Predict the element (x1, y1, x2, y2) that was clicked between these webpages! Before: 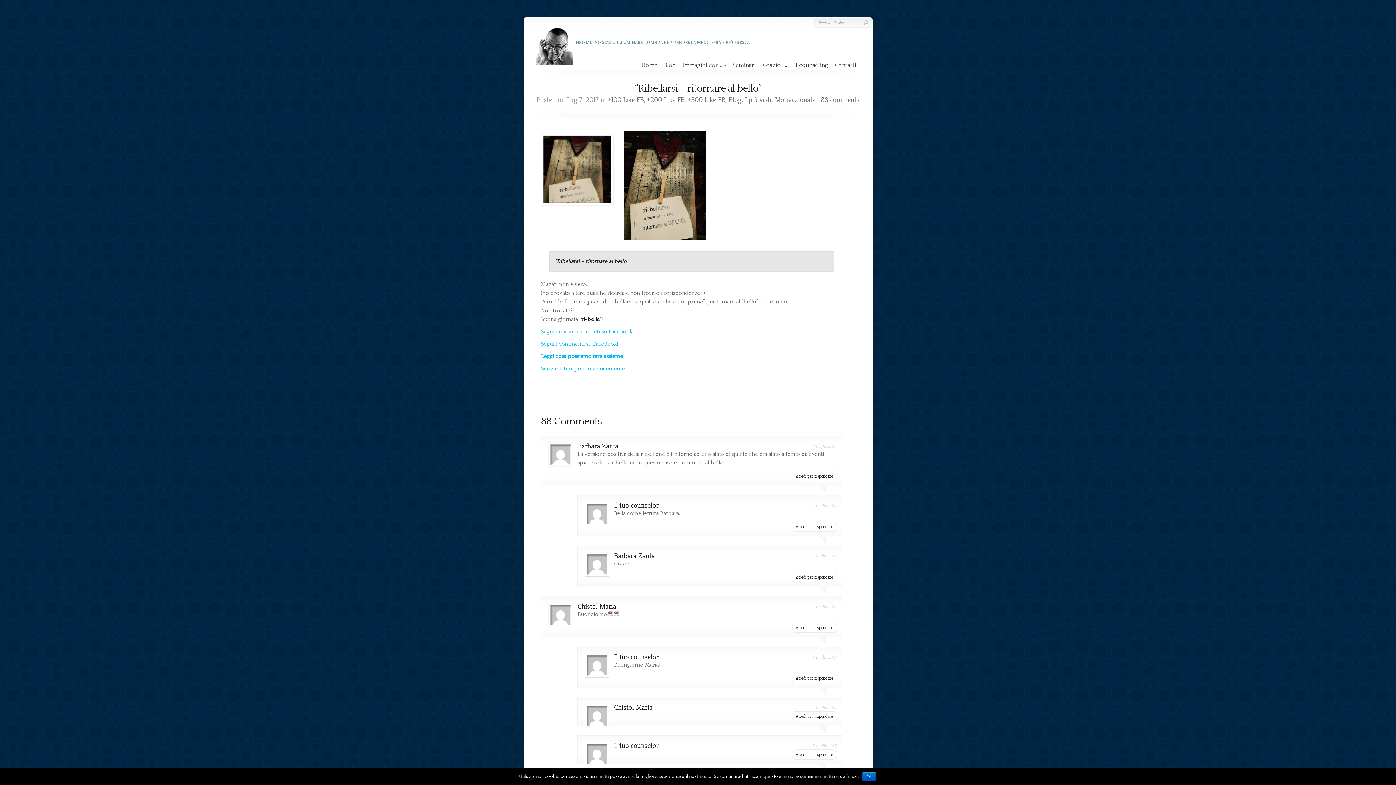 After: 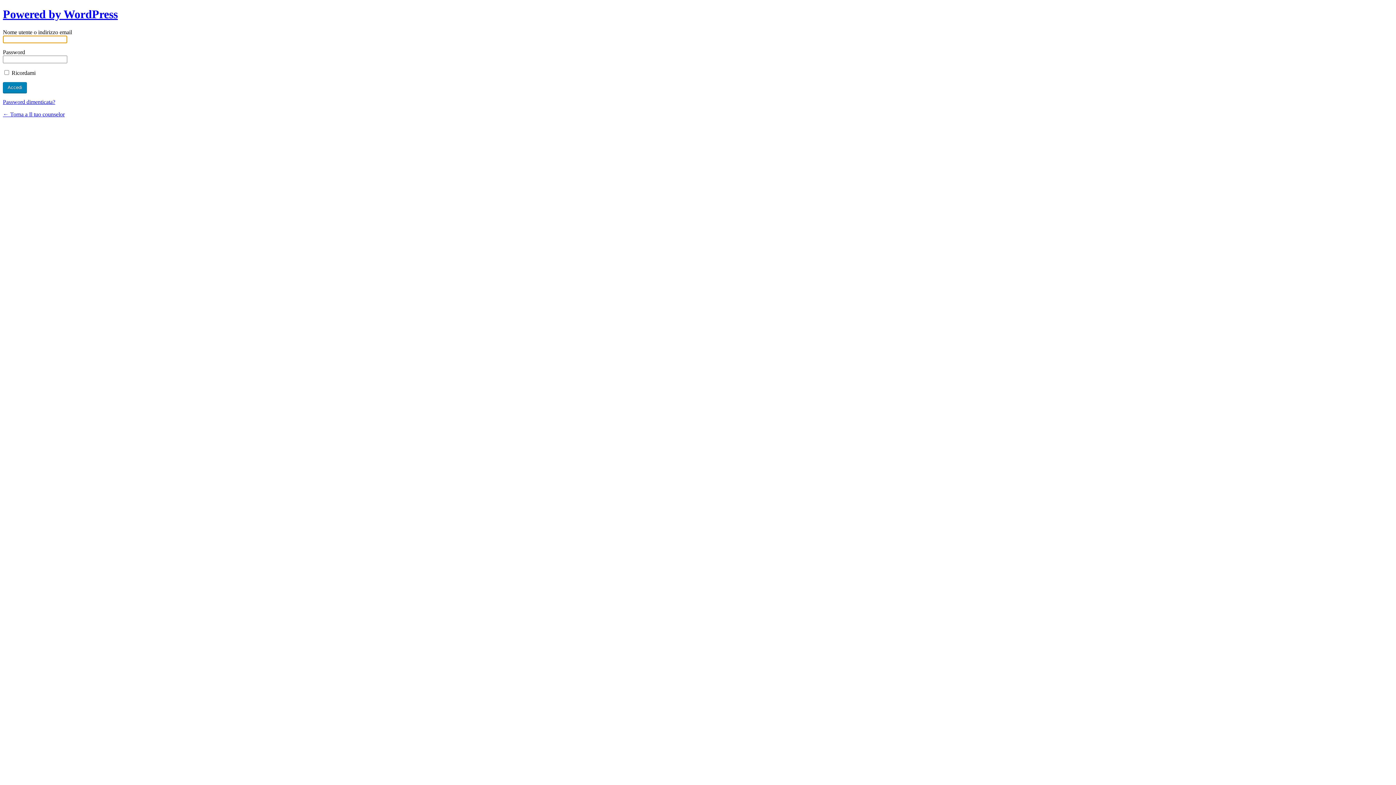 Action: bbox: (792, 749, 837, 759) label: Accedi per rispondere